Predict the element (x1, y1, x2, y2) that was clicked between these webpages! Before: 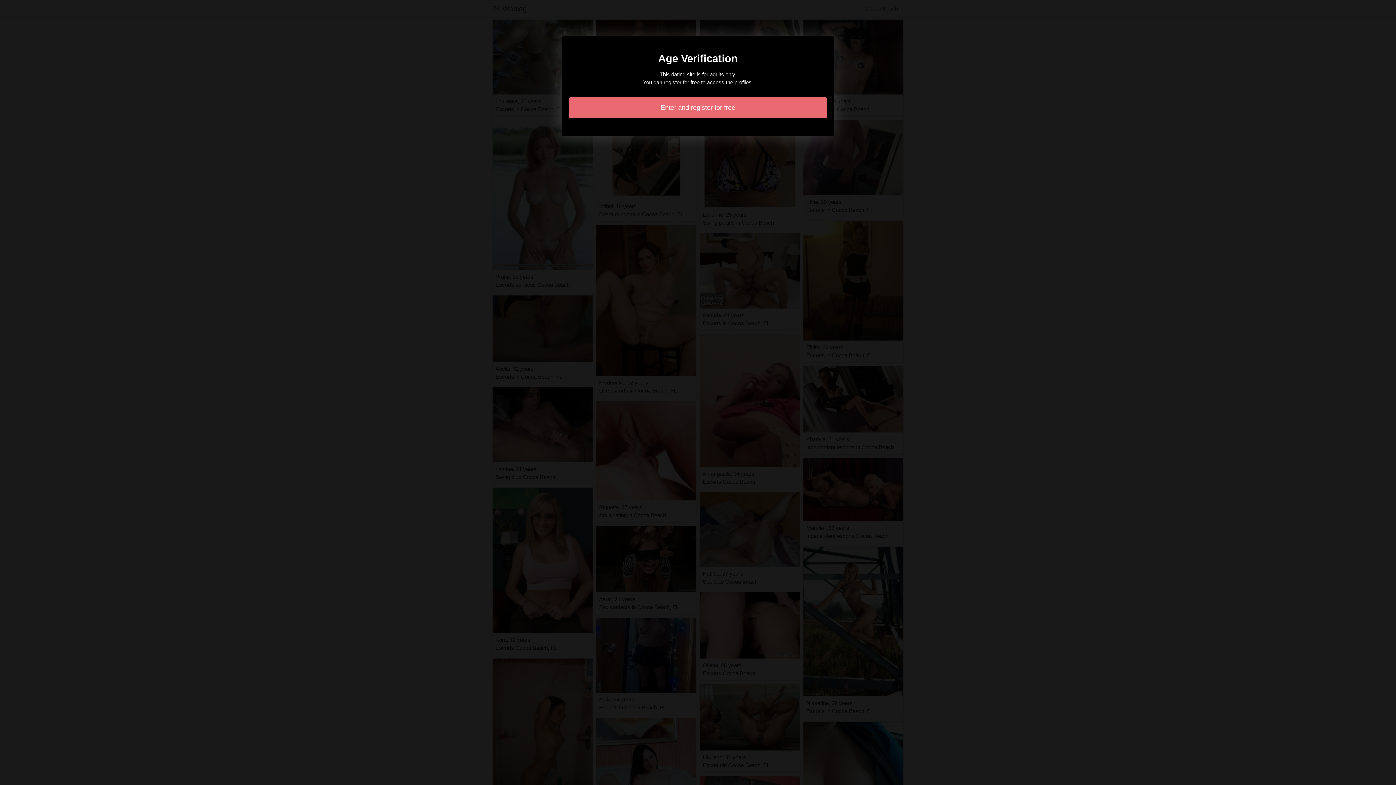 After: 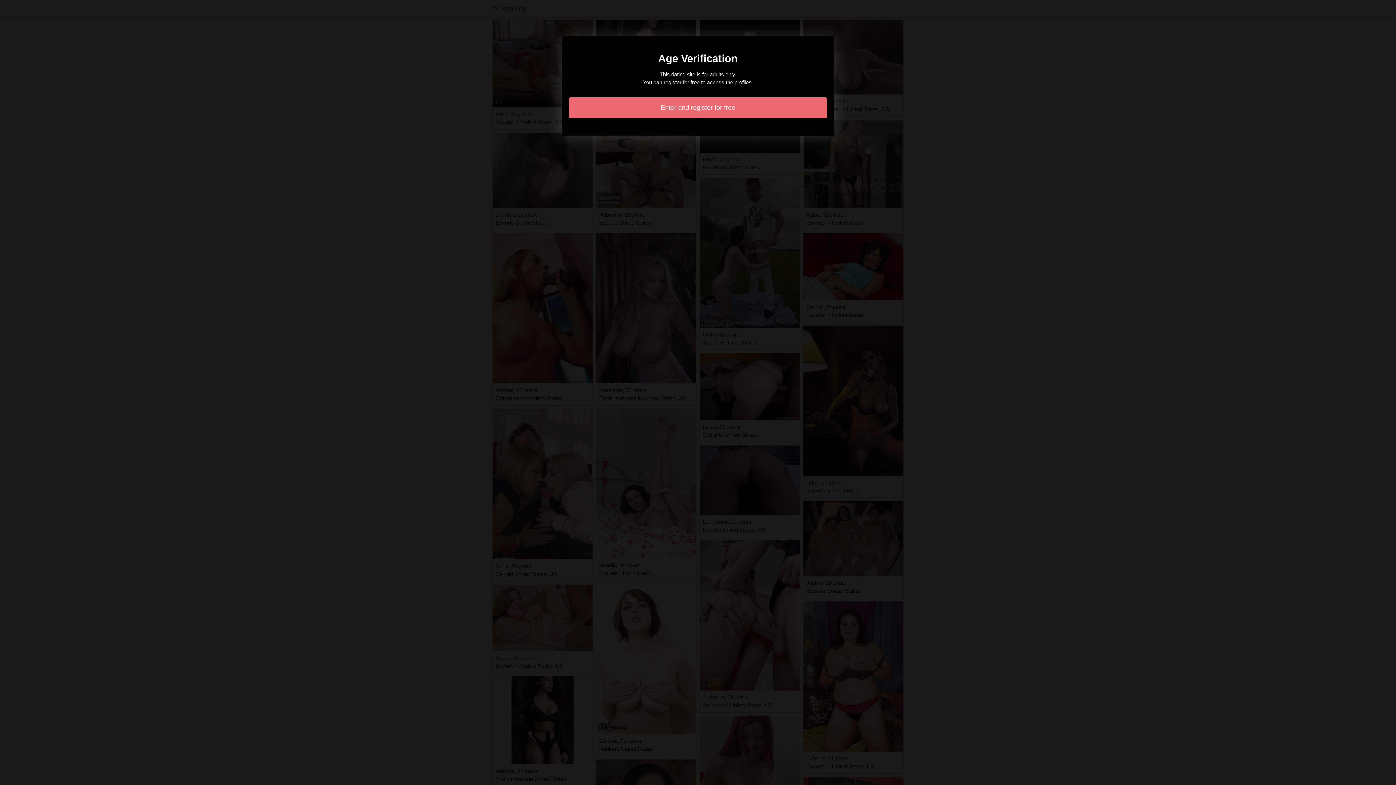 Action: label: Enter and register for free bbox: (569, 97, 827, 118)